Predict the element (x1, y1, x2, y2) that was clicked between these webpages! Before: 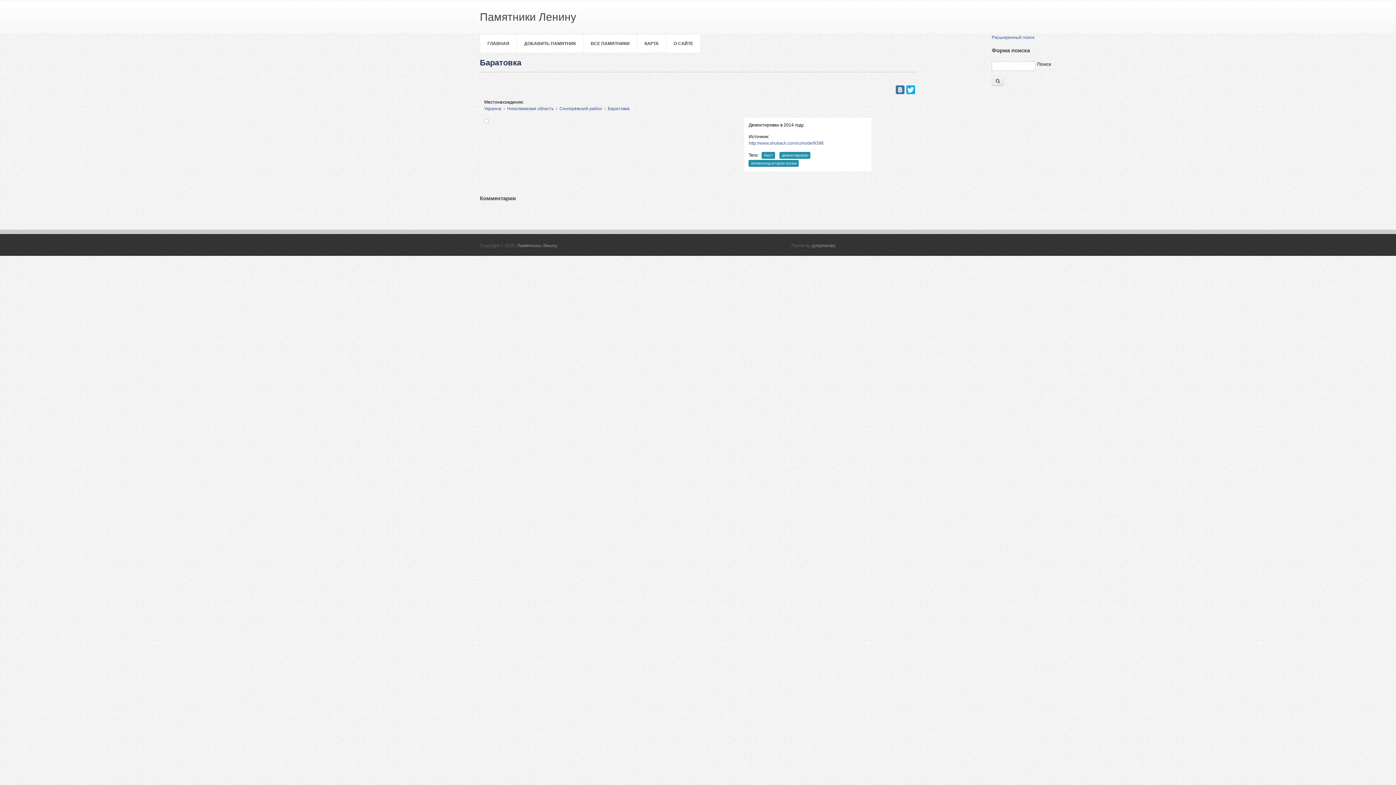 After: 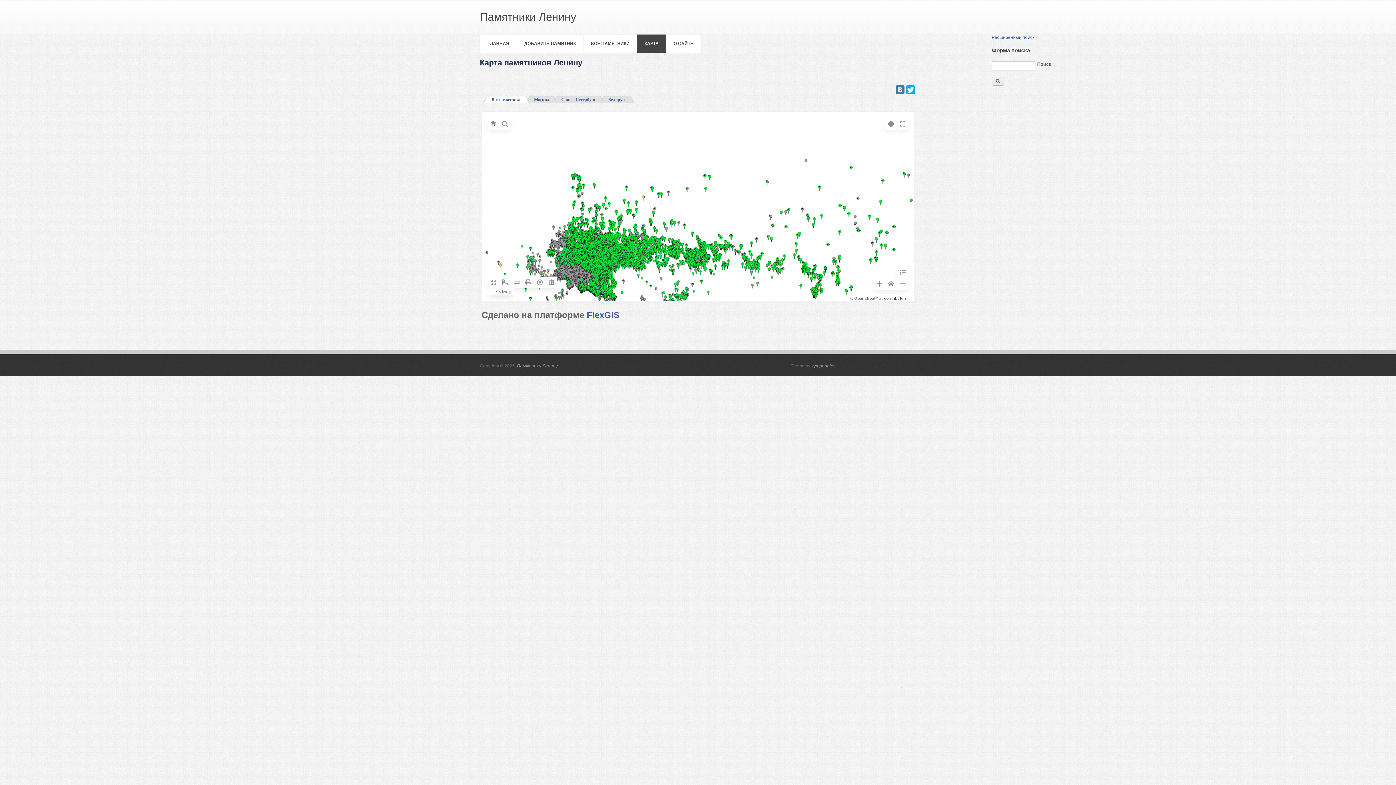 Action: label: КАРТА bbox: (637, 34, 666, 52)